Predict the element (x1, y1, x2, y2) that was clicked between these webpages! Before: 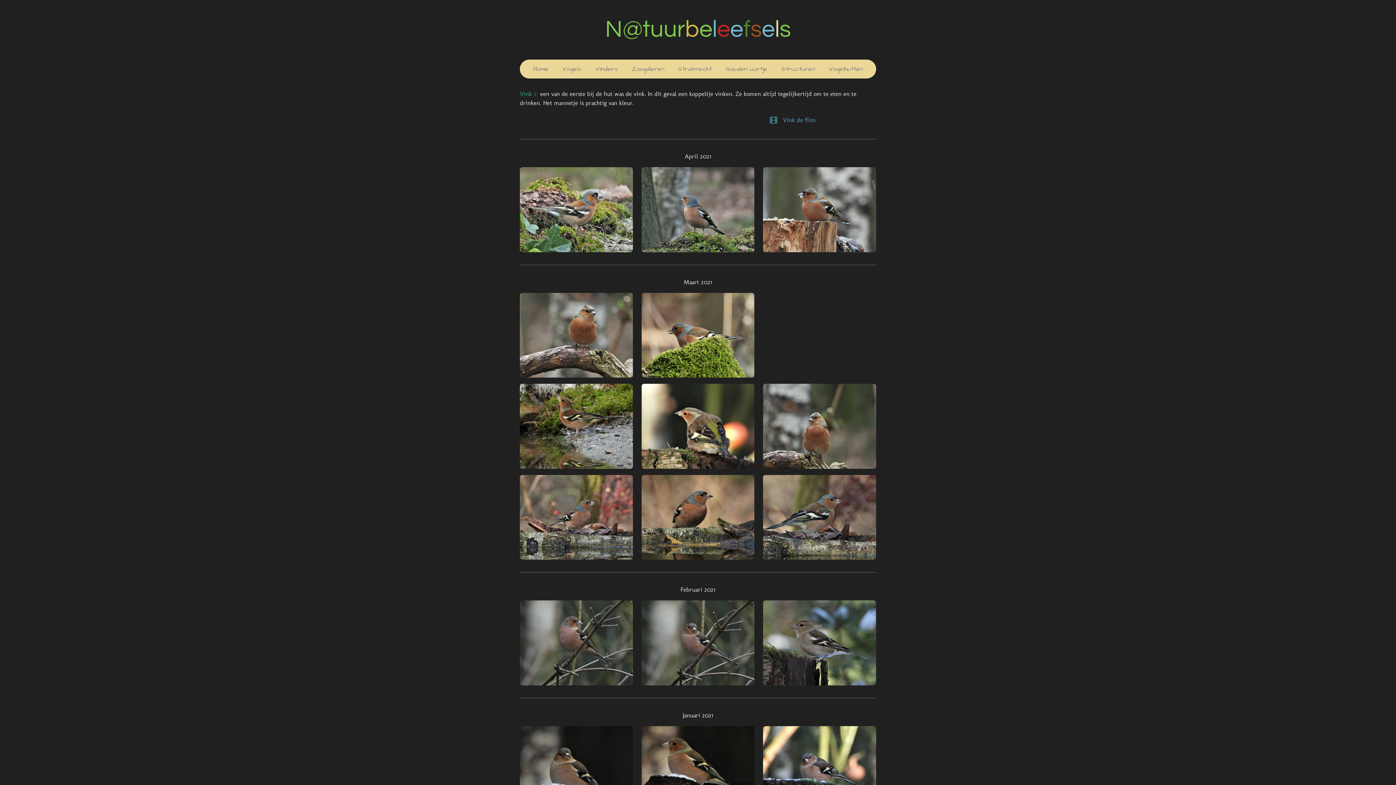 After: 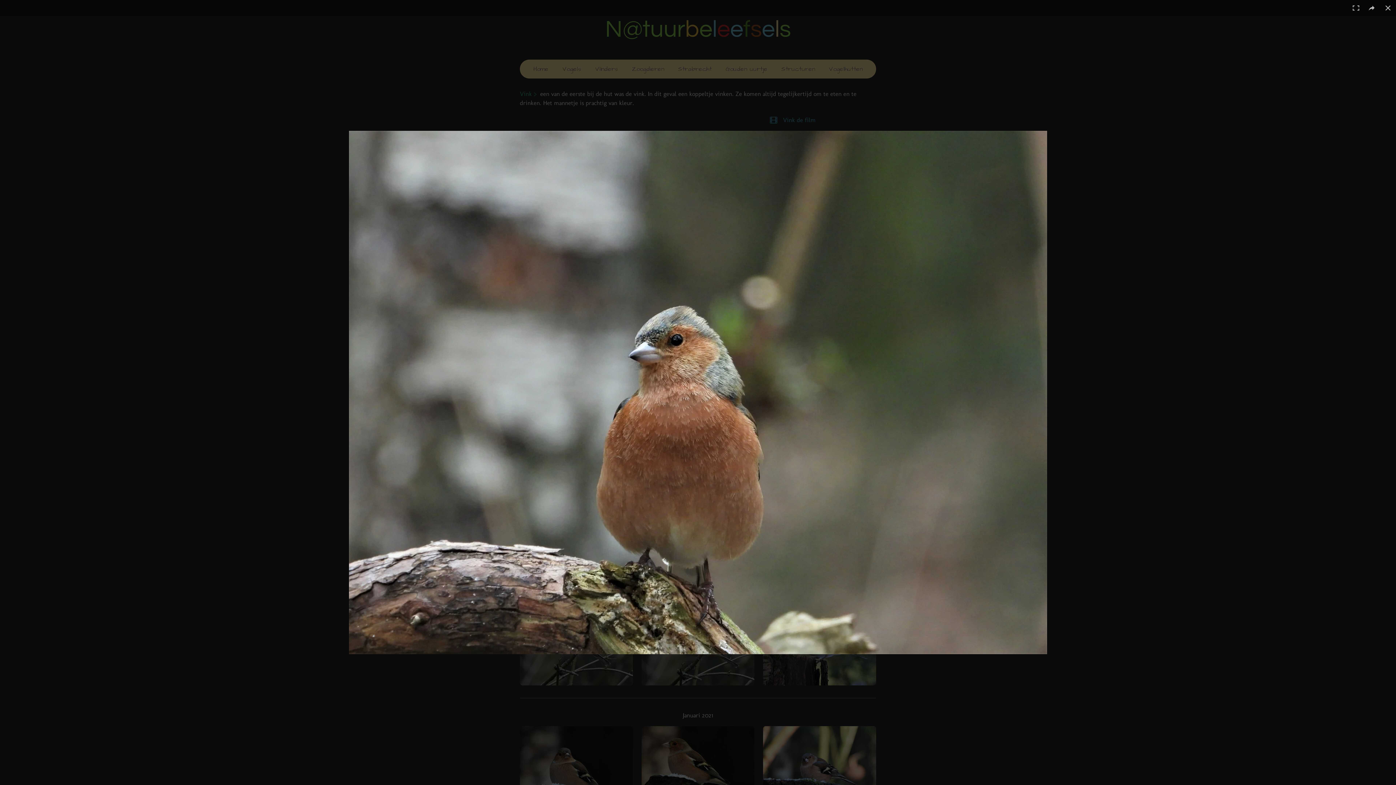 Action: bbox: (763, 384, 876, 468)